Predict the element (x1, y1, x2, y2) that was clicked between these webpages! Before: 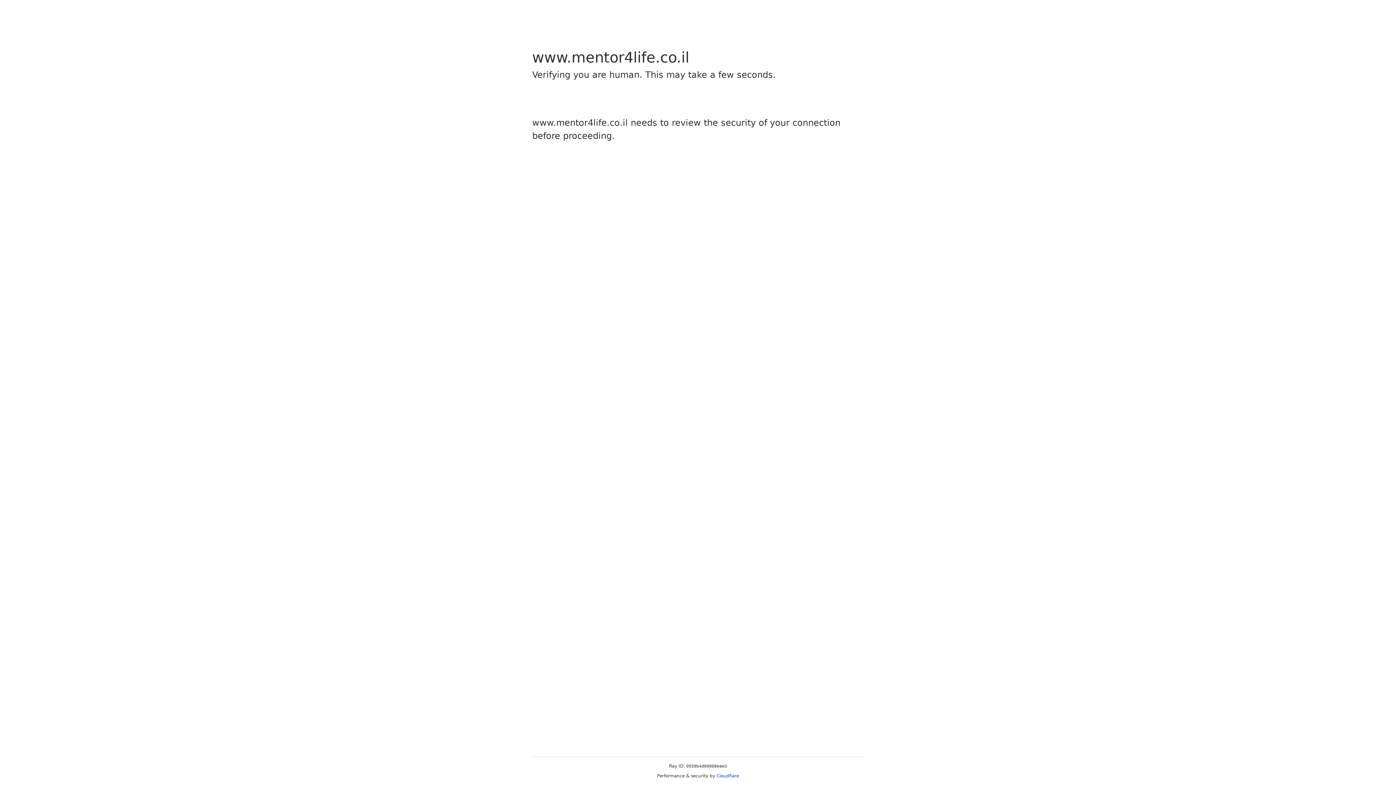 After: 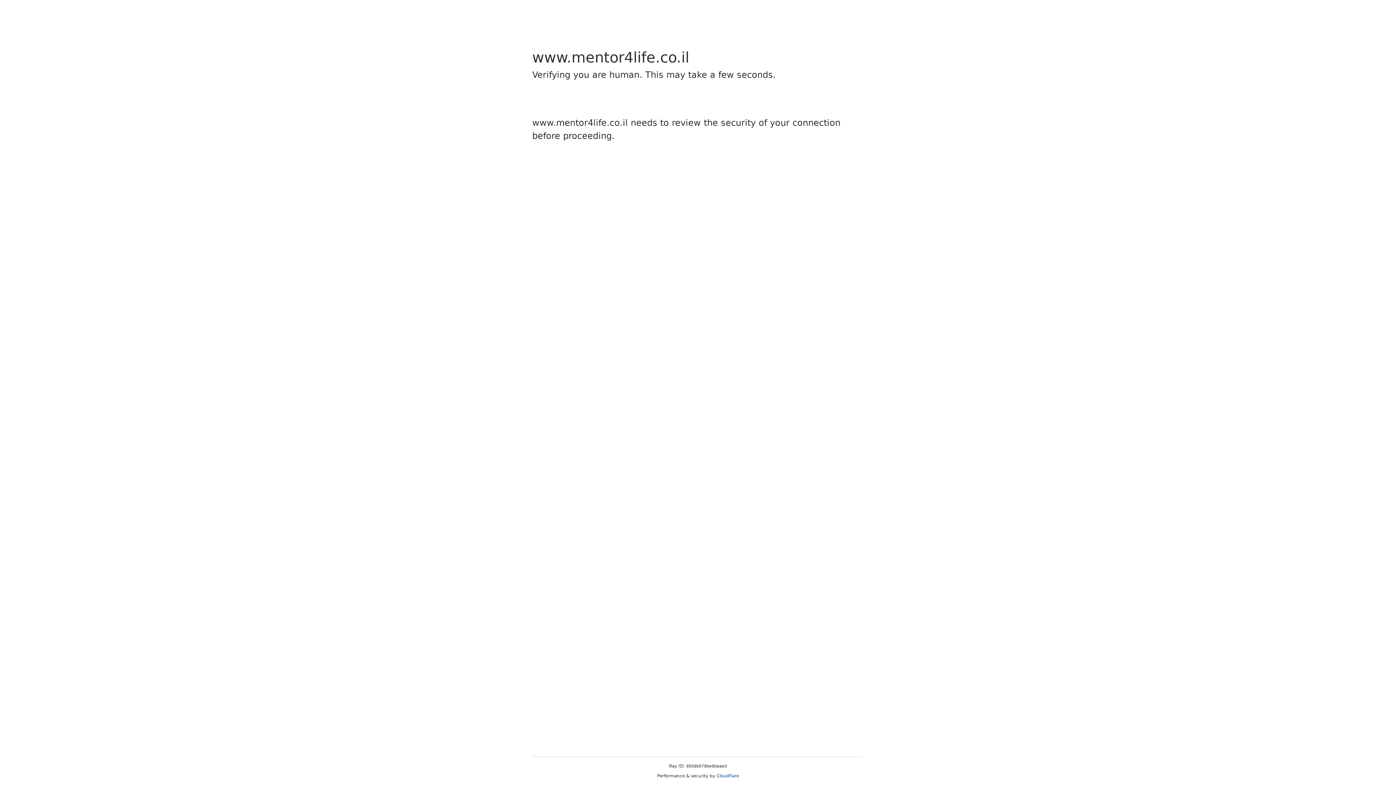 Action: label: Cloudflare bbox: (716, 773, 739, 778)